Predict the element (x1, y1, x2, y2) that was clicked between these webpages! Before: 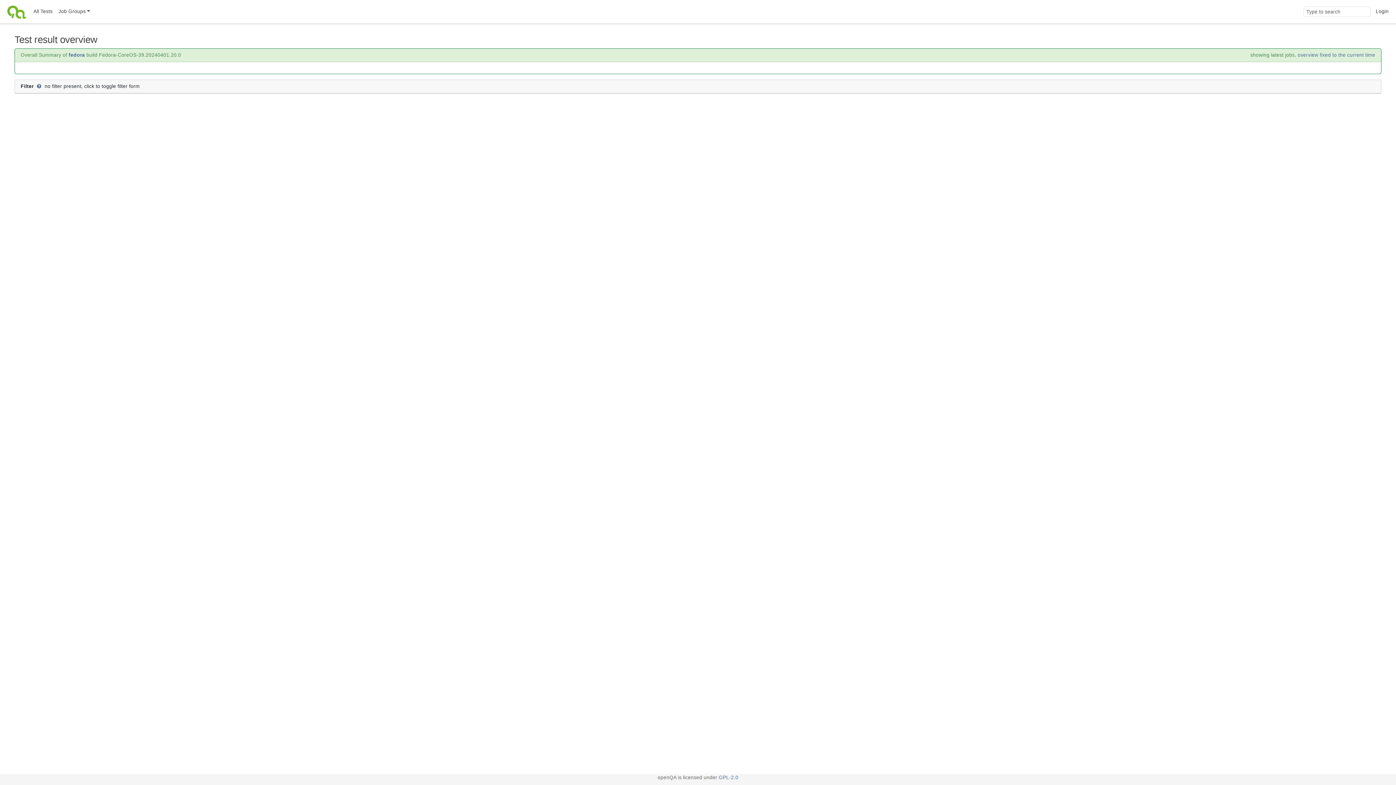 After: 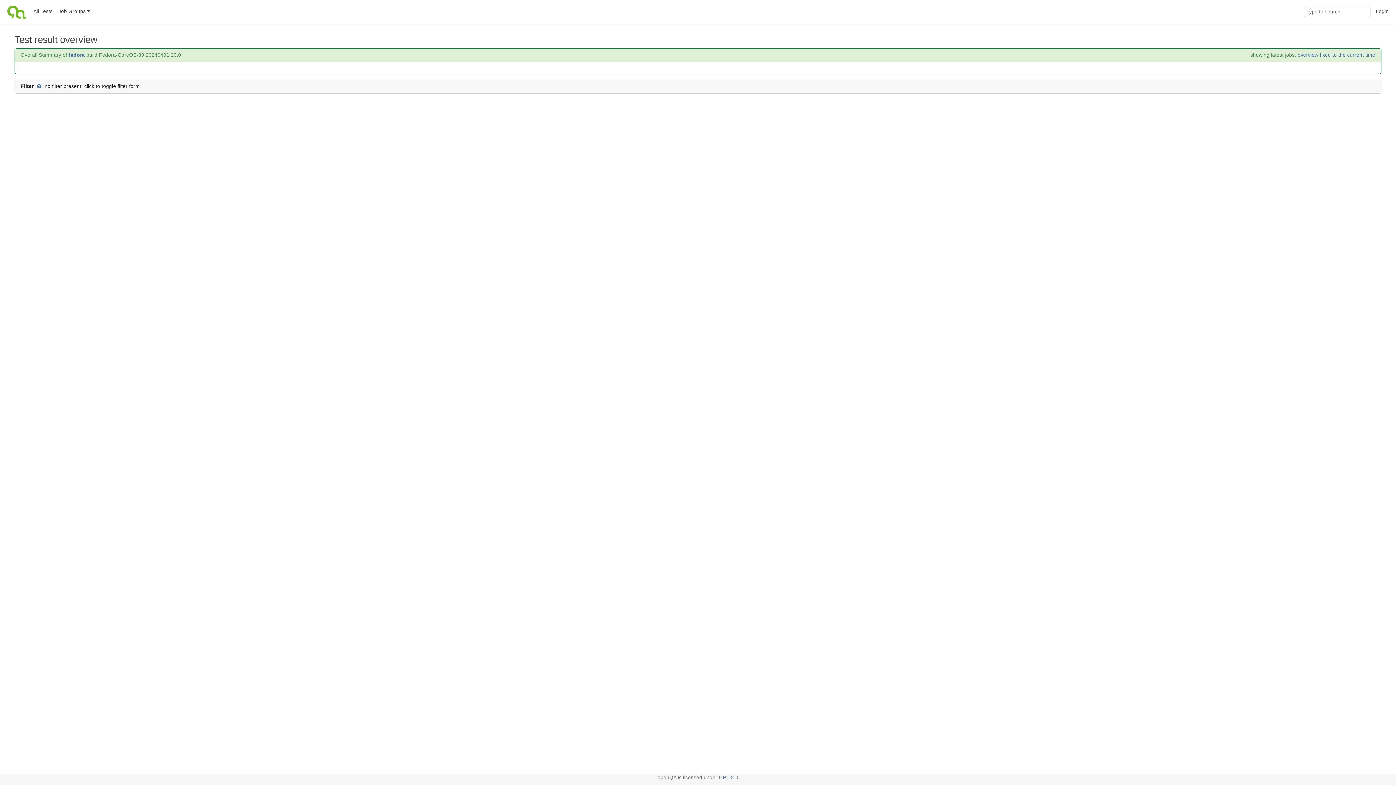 Action: bbox: (55, 0, 92, 23) label: Job Groups